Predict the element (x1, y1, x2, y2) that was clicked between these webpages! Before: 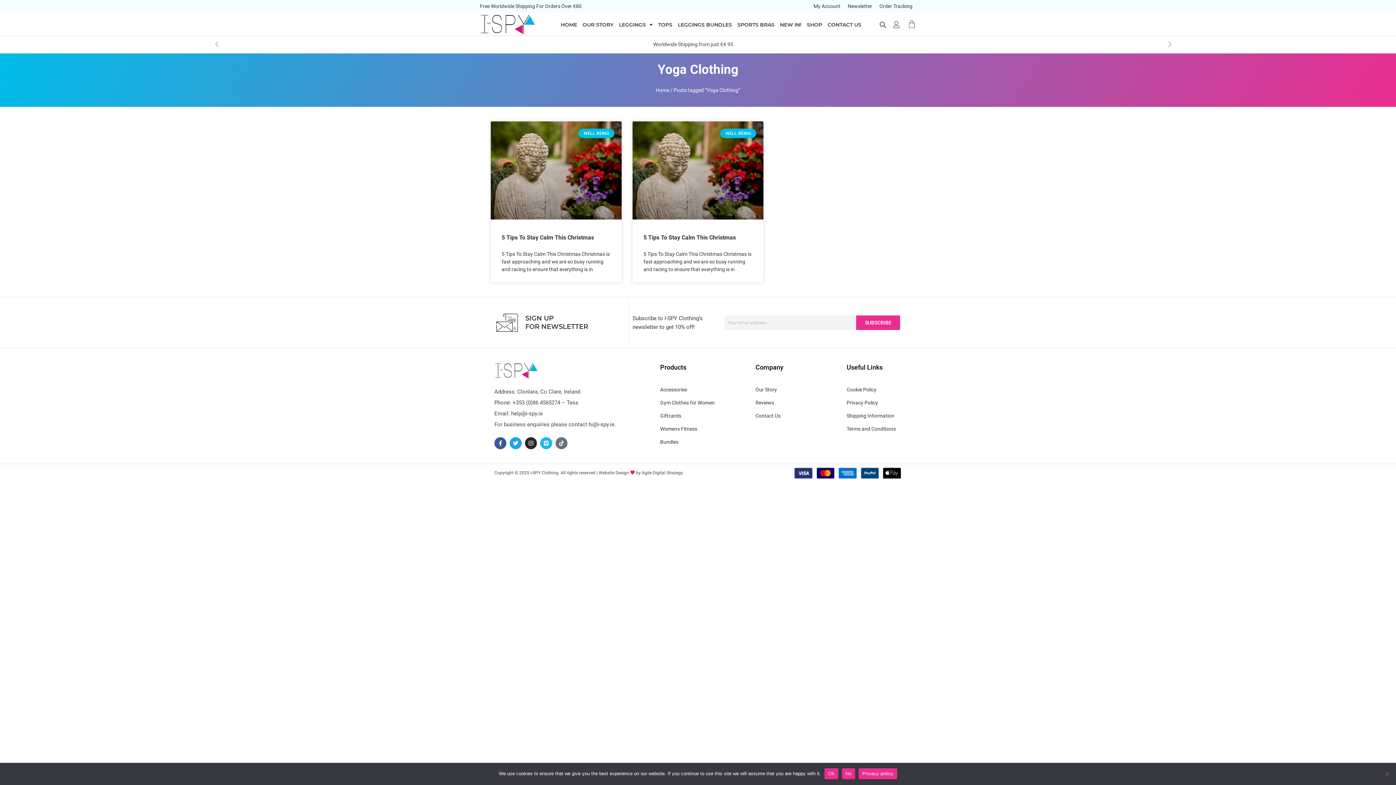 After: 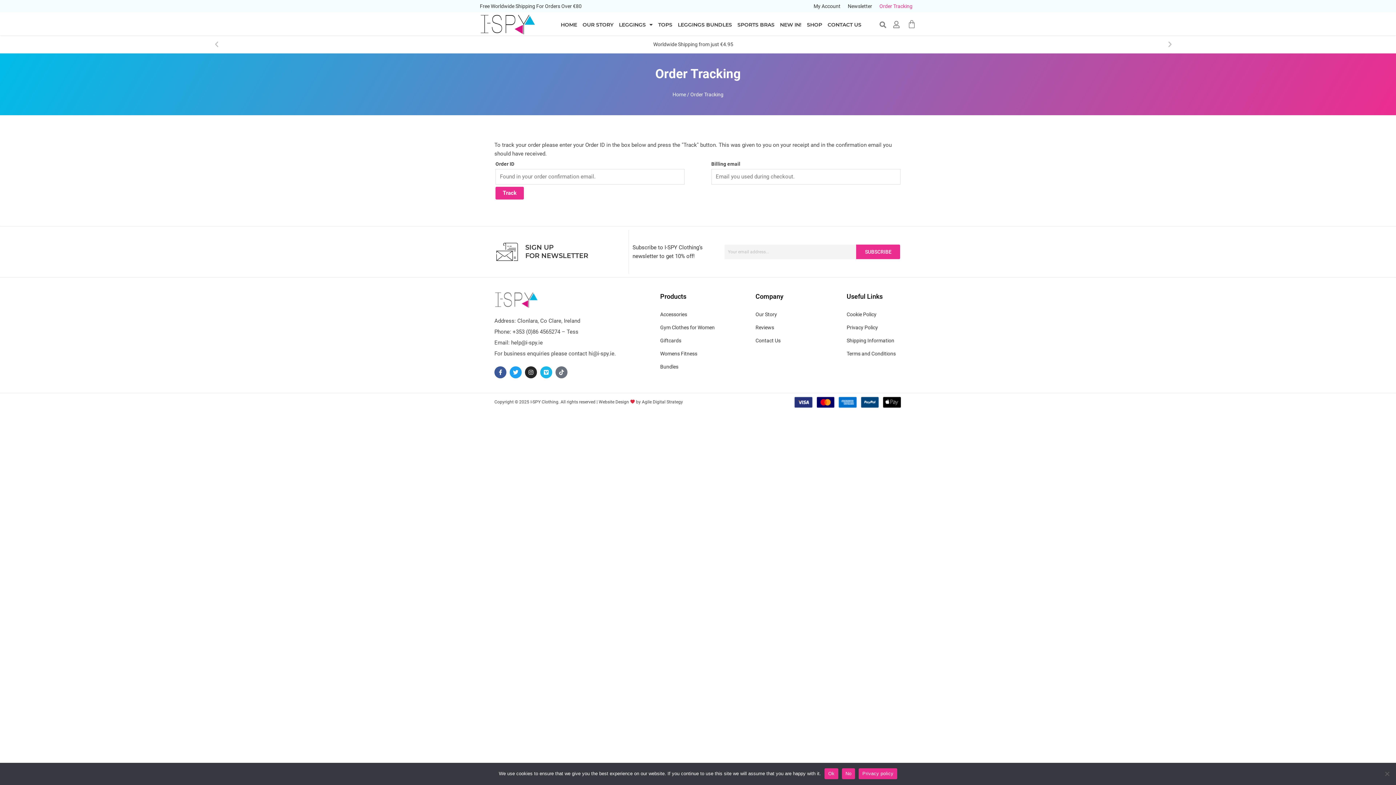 Action: label: Order Tracking bbox: (876, 2, 916, 9)